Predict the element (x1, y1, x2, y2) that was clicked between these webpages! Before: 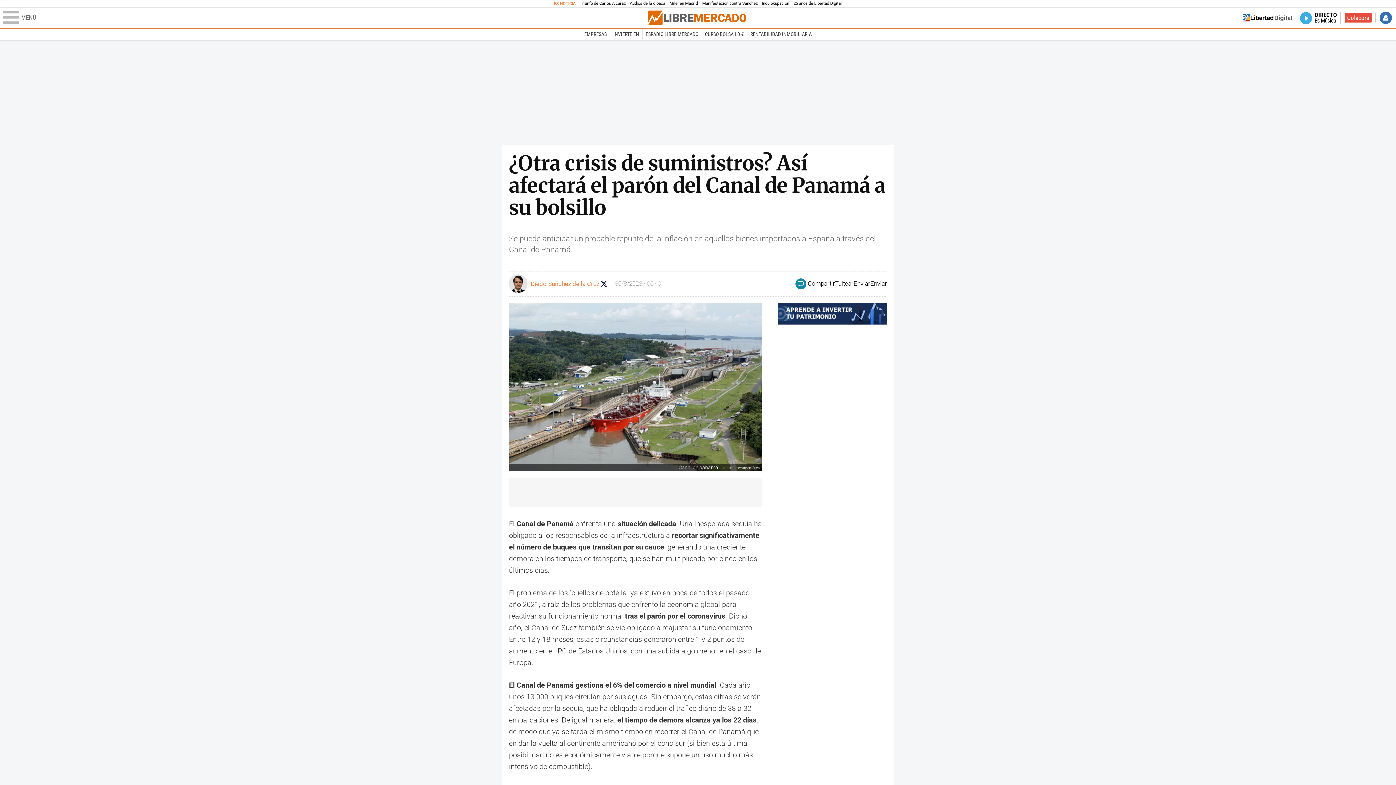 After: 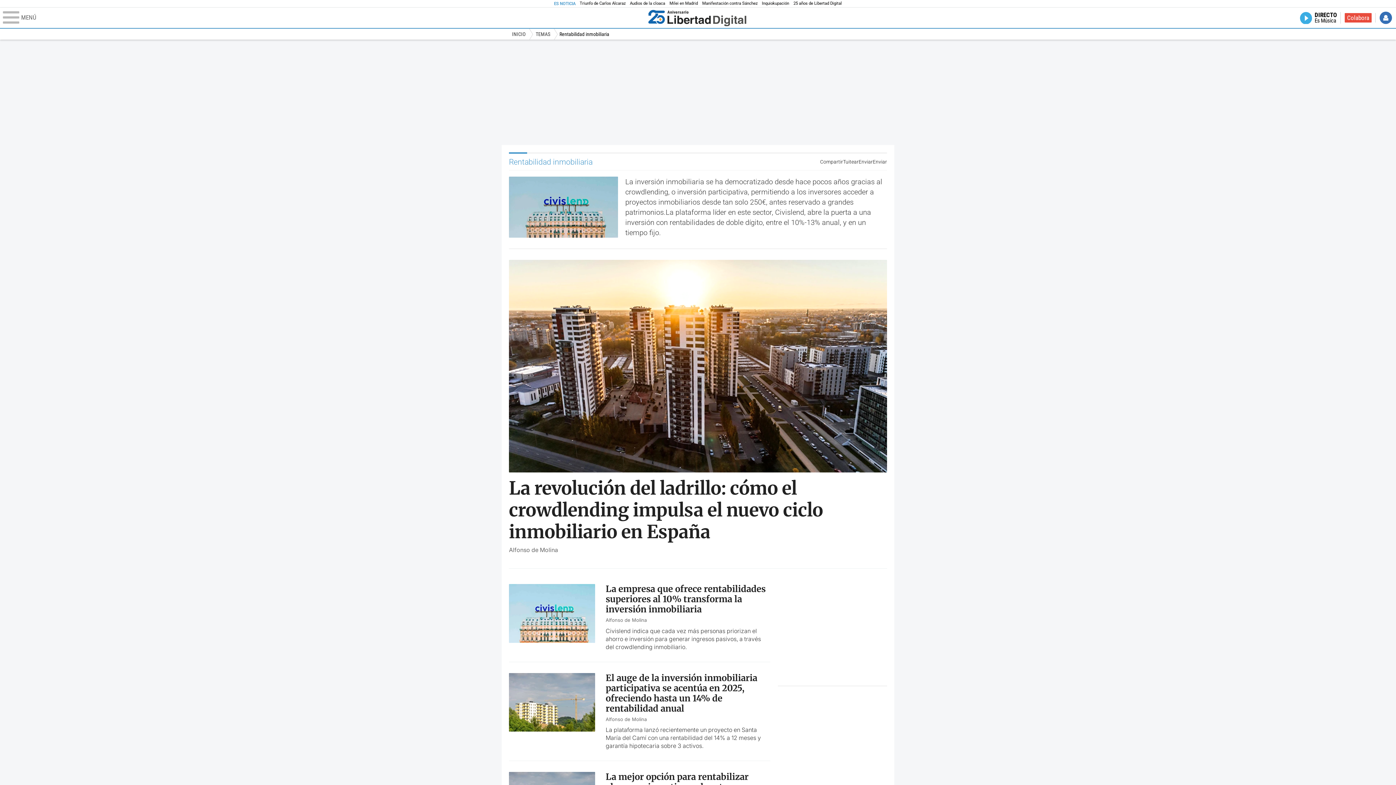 Action: label: RENTABILIDAD INMOBILIARIA bbox: (747, 28, 815, 39)